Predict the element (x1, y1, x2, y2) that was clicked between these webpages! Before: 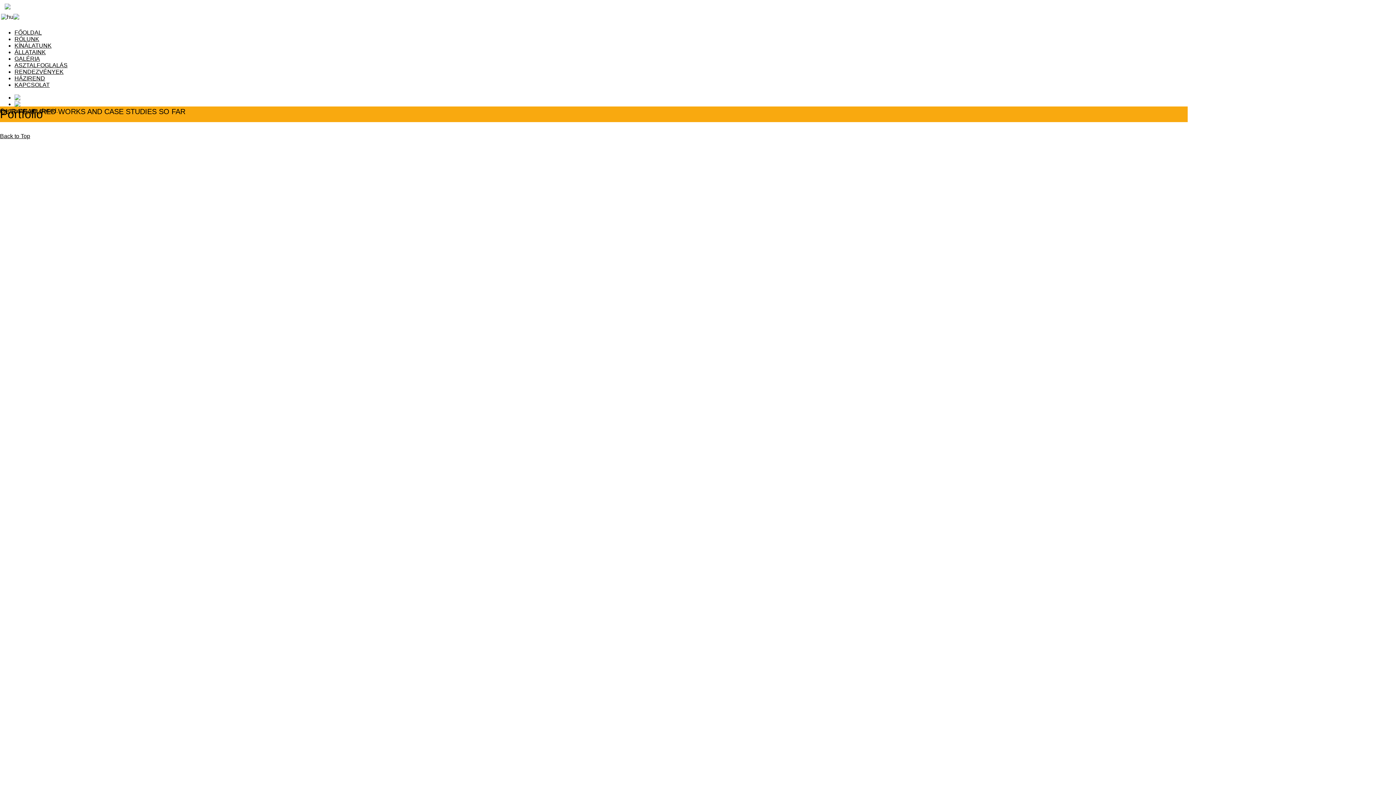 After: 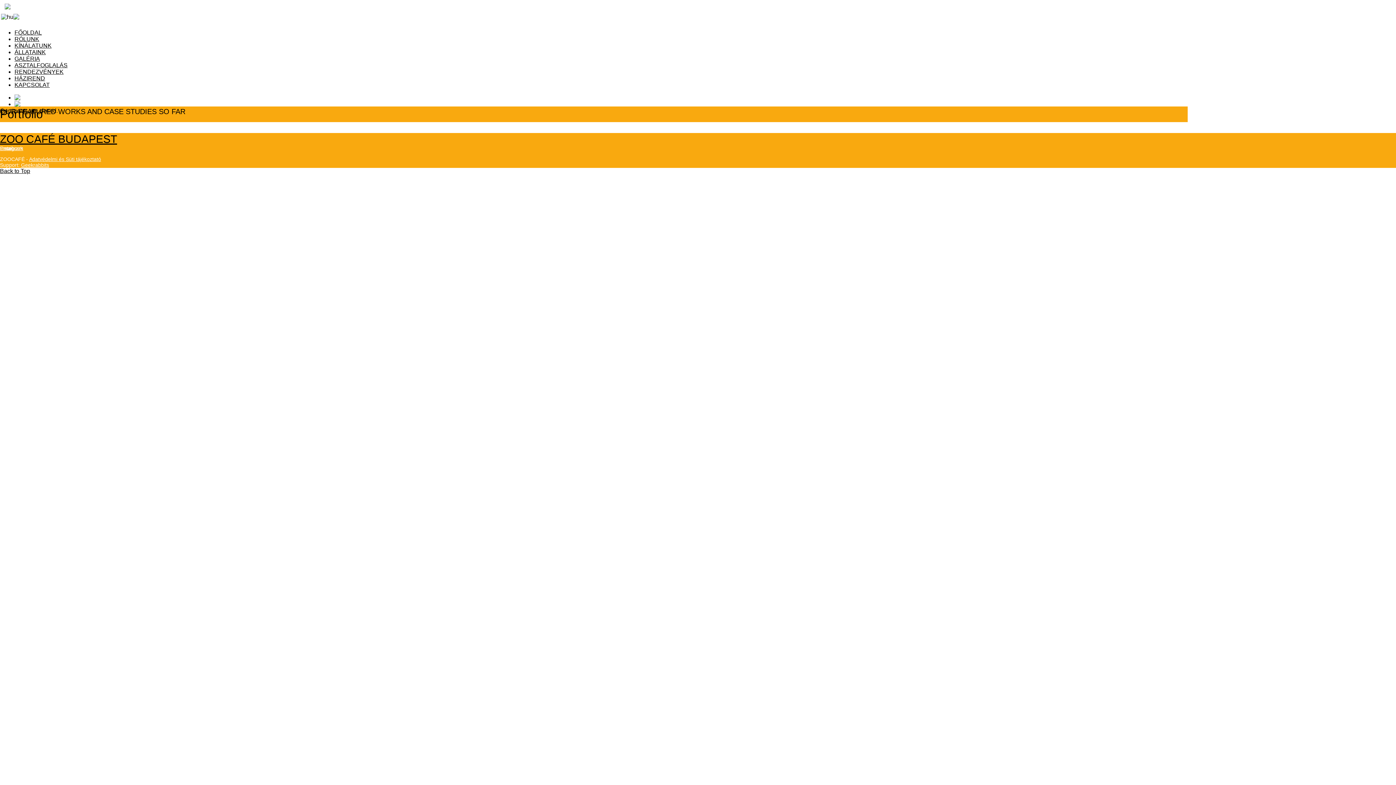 Action: bbox: (21, 133, 49, 138) label: Geekrabbits